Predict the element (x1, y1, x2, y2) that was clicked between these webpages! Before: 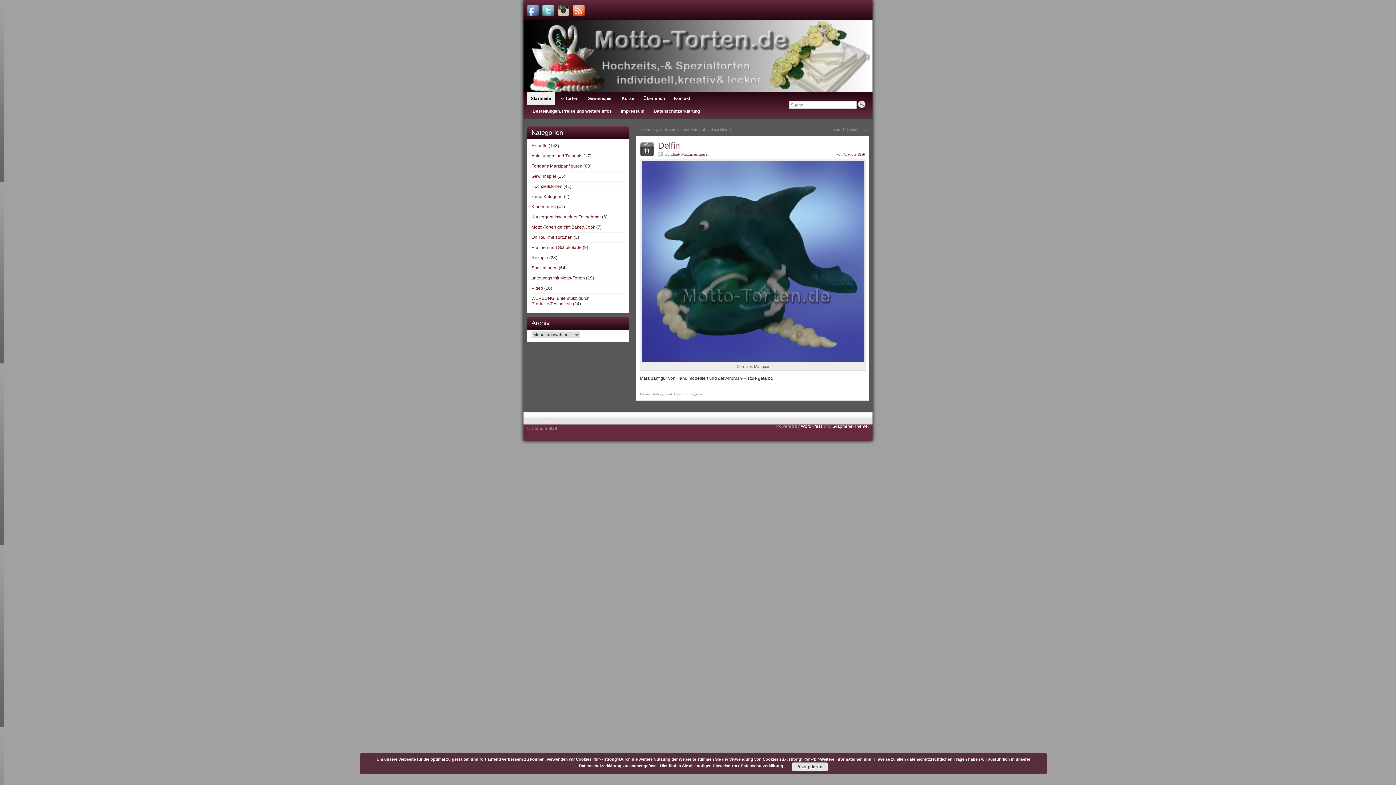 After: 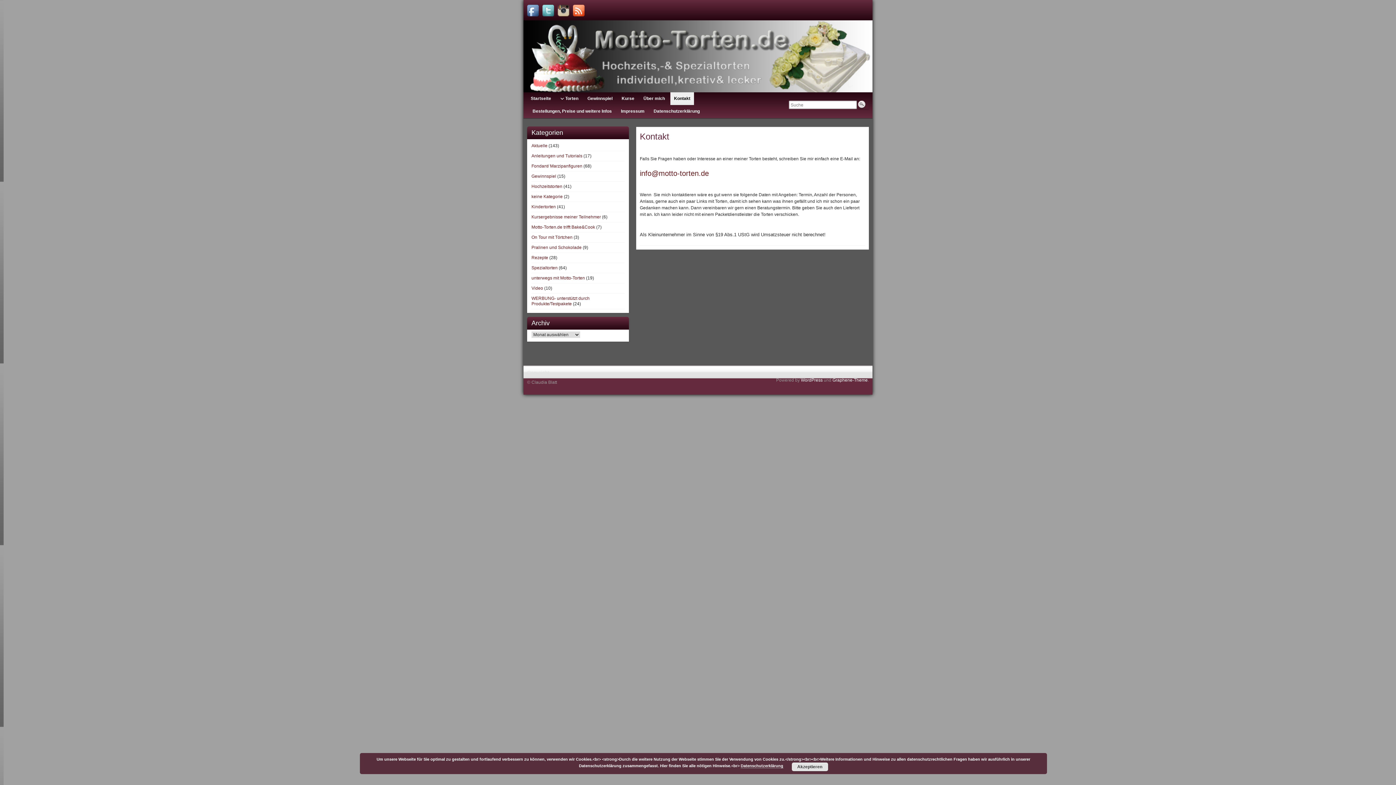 Action: label: Kontakt bbox: (670, 92, 694, 105)